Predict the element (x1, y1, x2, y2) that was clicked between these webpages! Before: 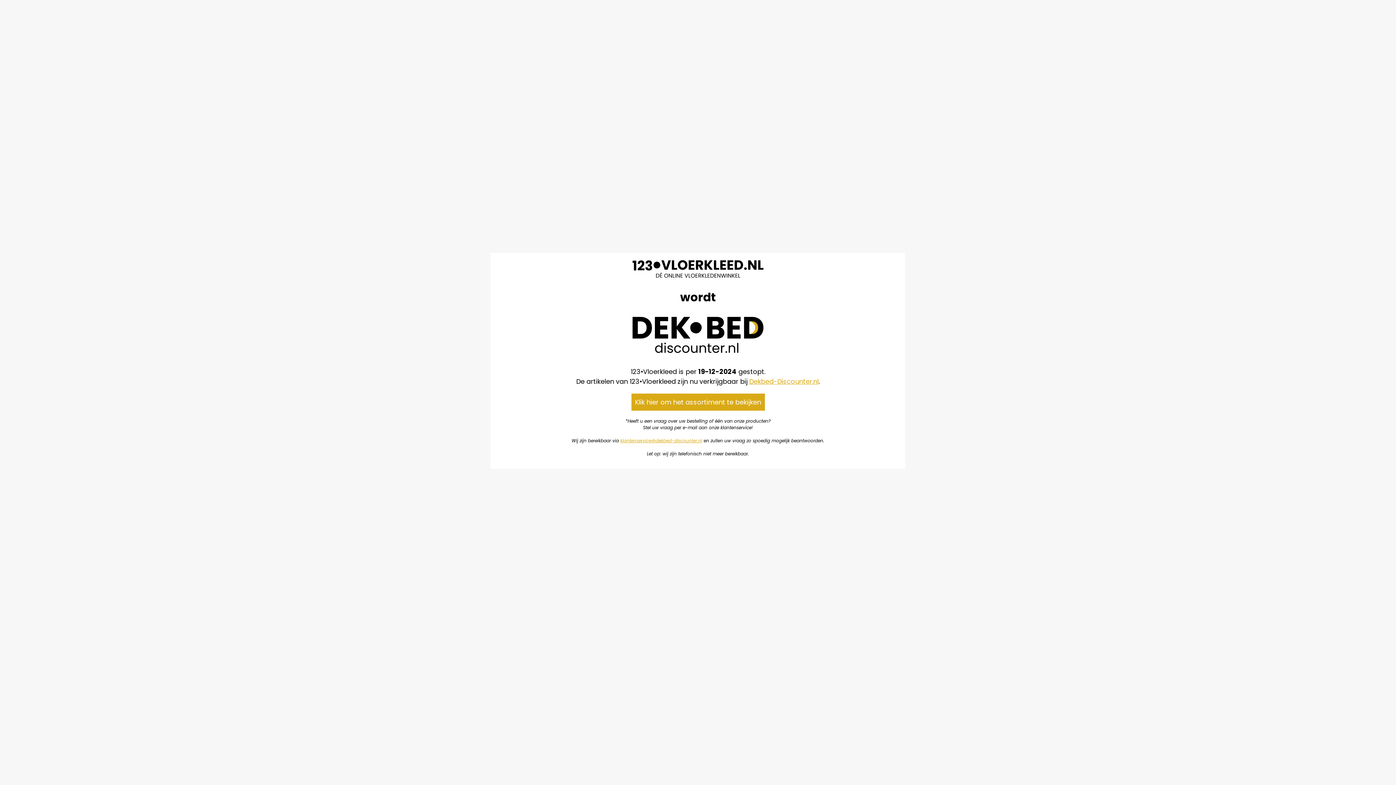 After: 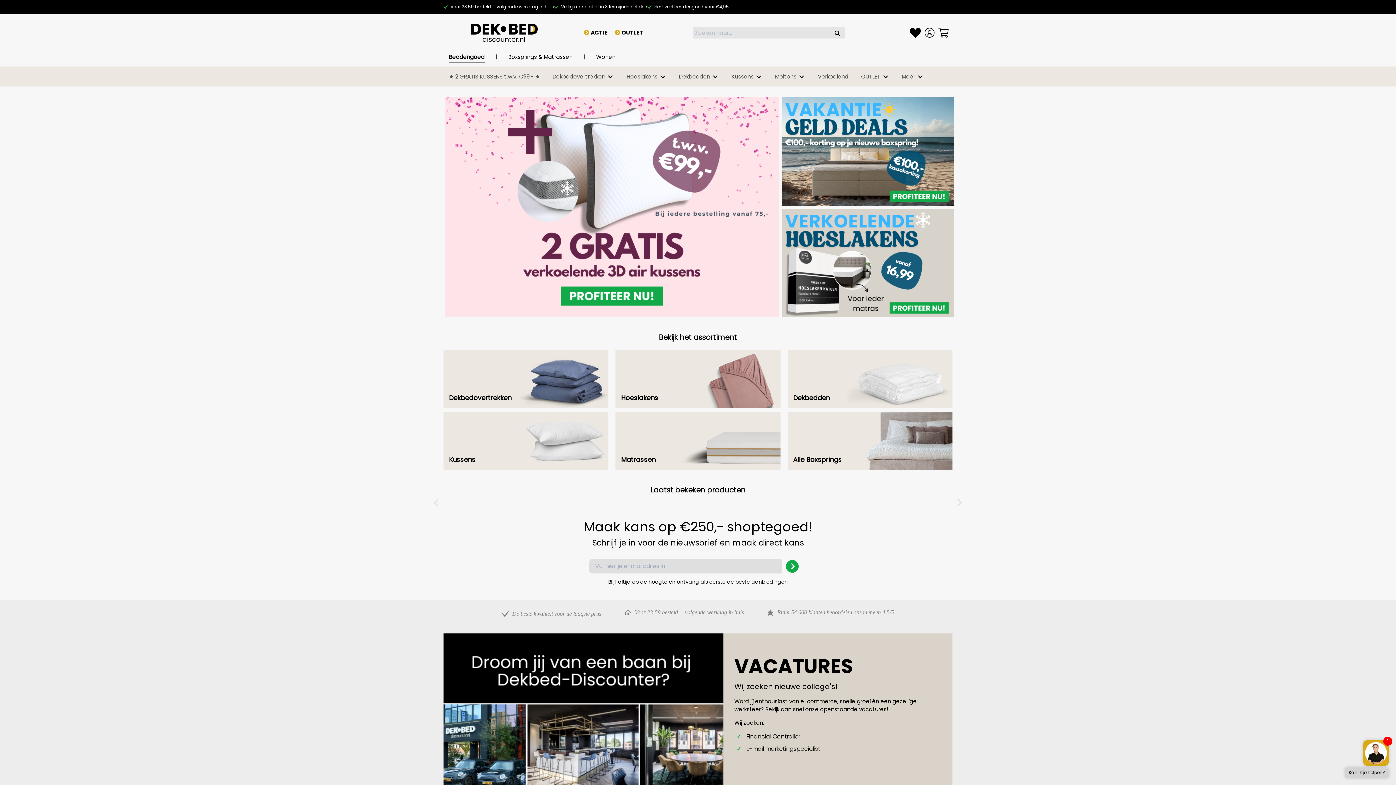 Action: bbox: (631, 393, 764, 410) label: Klik hier om het assortiment te bekijken